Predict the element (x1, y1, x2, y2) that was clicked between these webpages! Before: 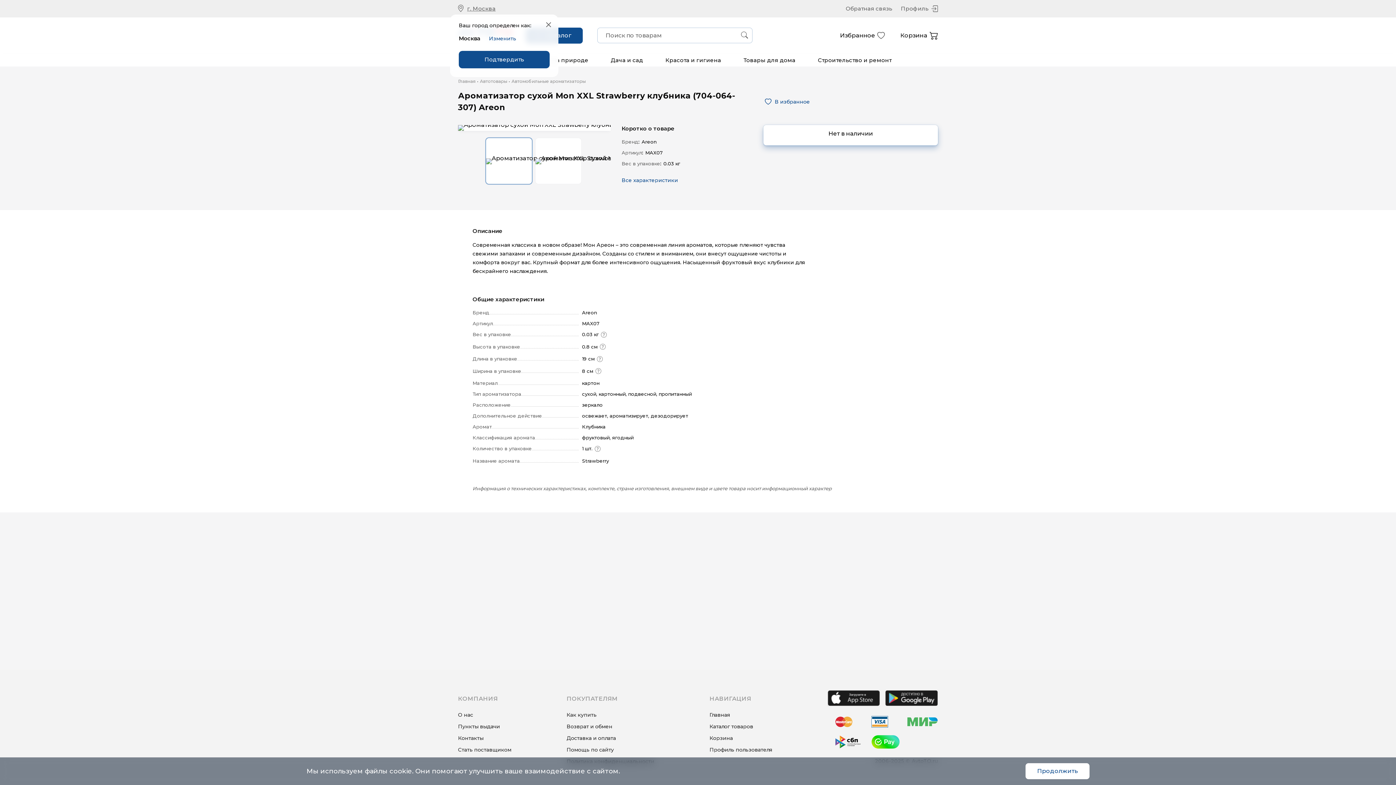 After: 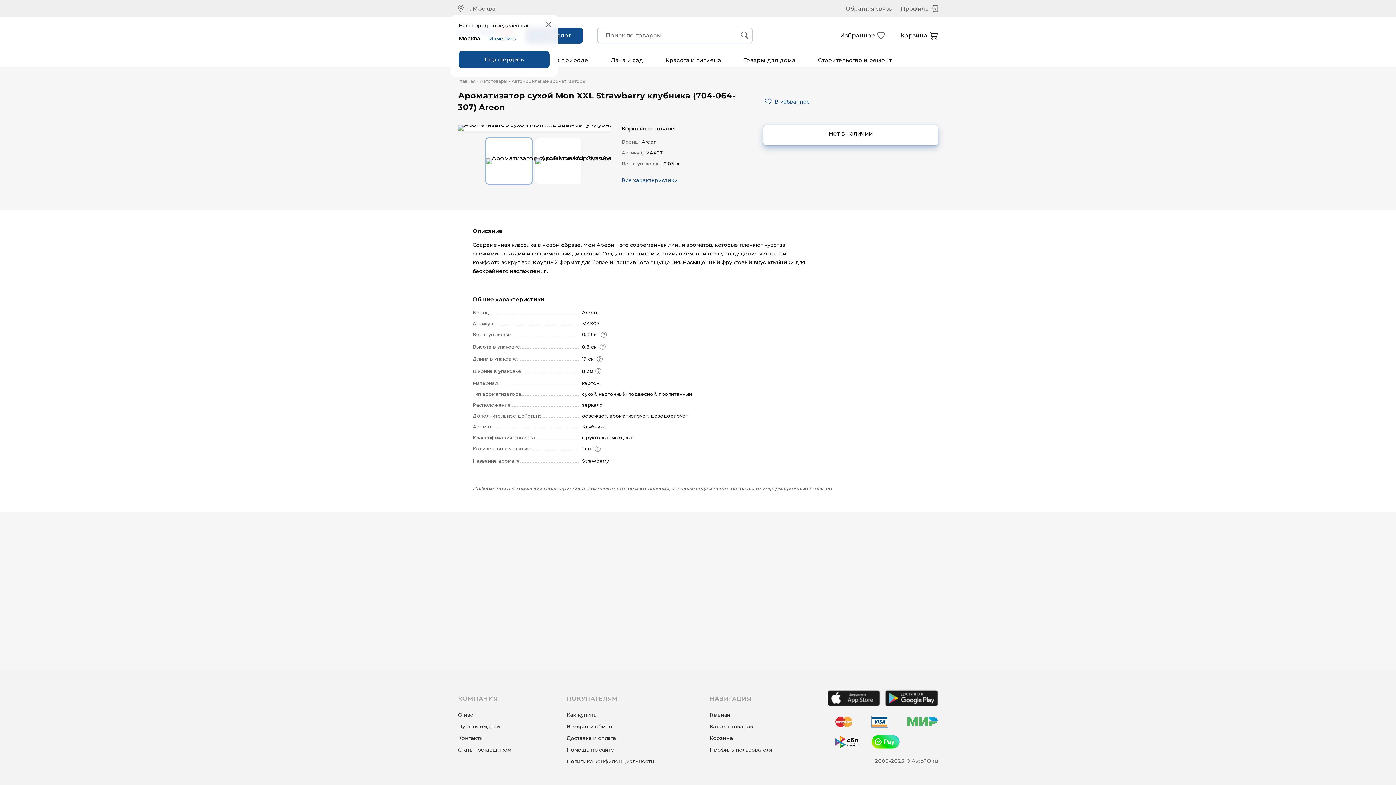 Action: bbox: (1025, 763, 1089, 779) label: Accept cookies